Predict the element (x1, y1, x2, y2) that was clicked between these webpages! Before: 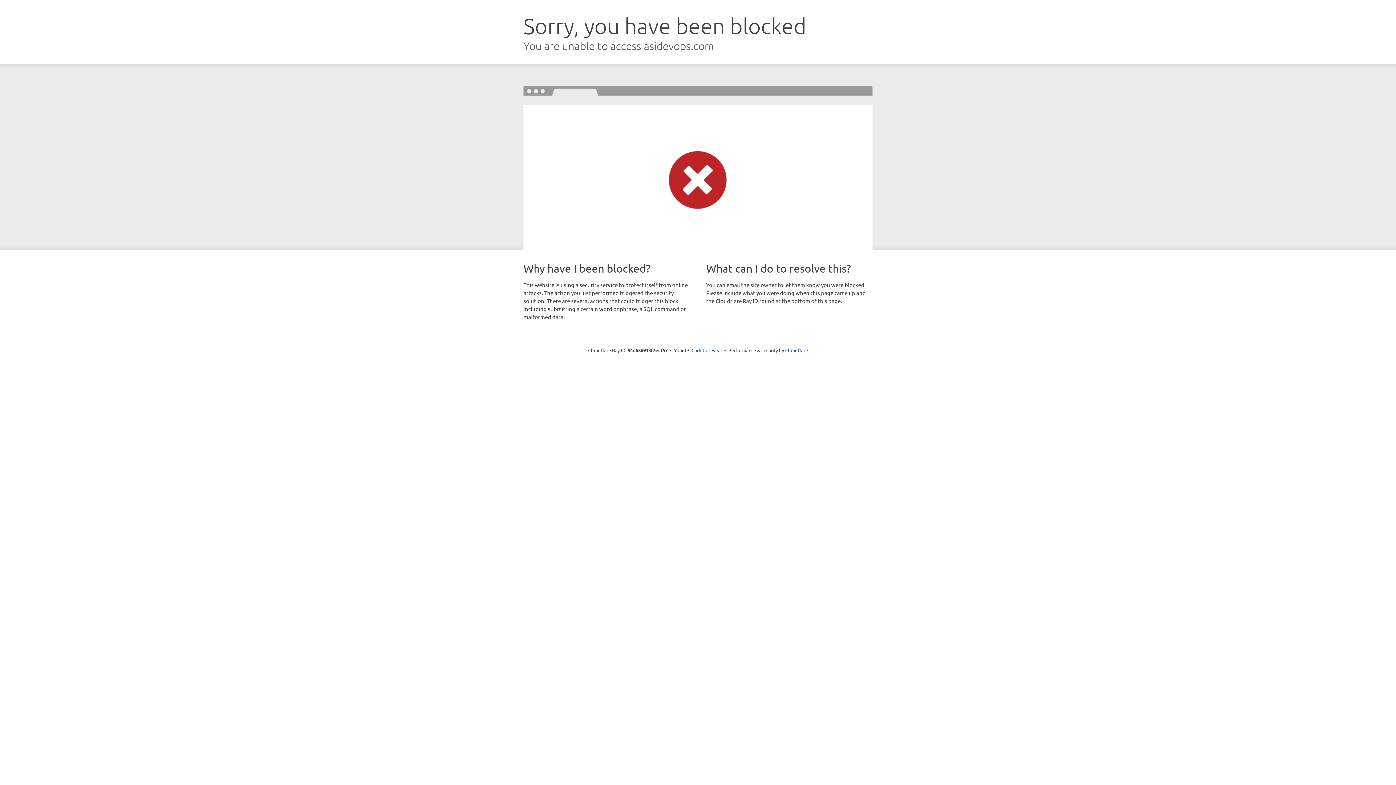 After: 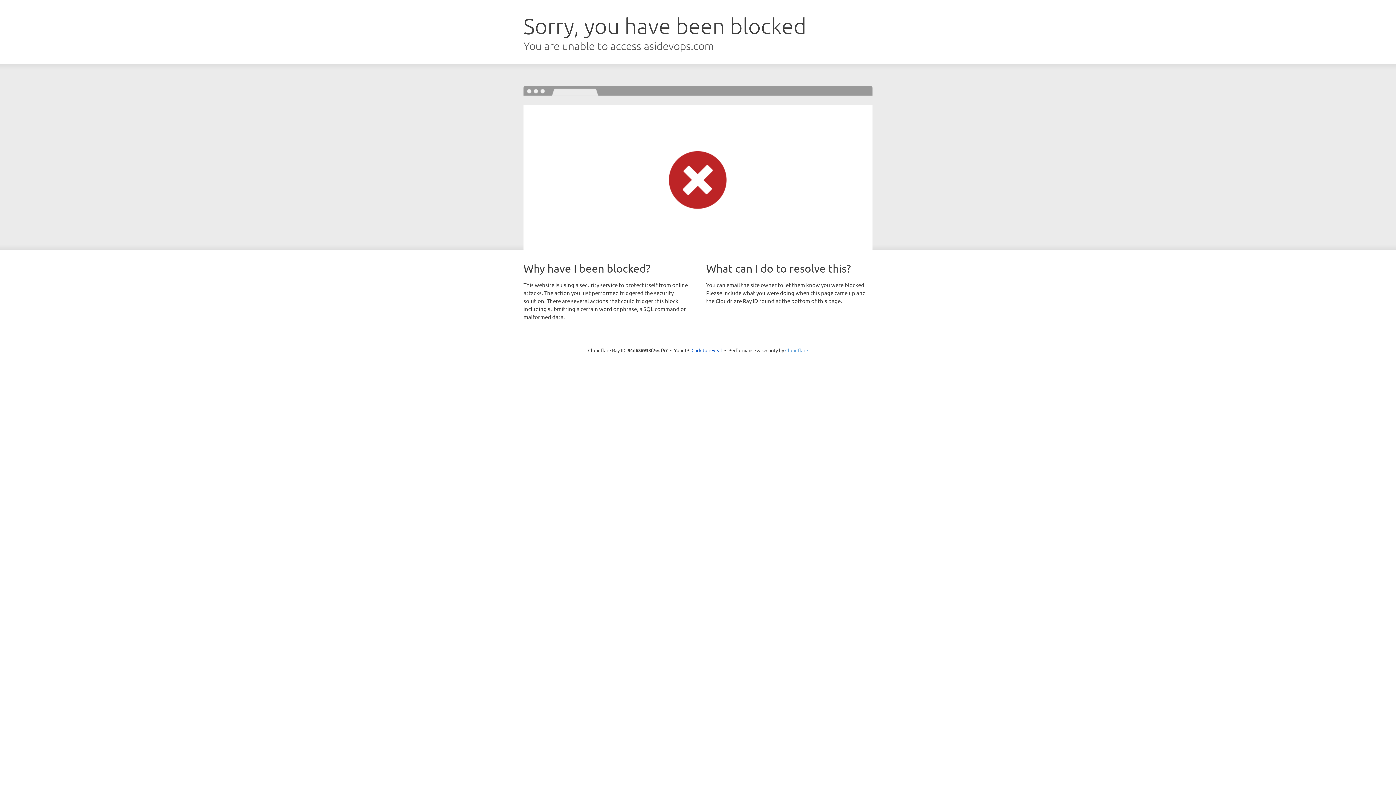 Action: bbox: (785, 347, 808, 353) label: Cloudflare